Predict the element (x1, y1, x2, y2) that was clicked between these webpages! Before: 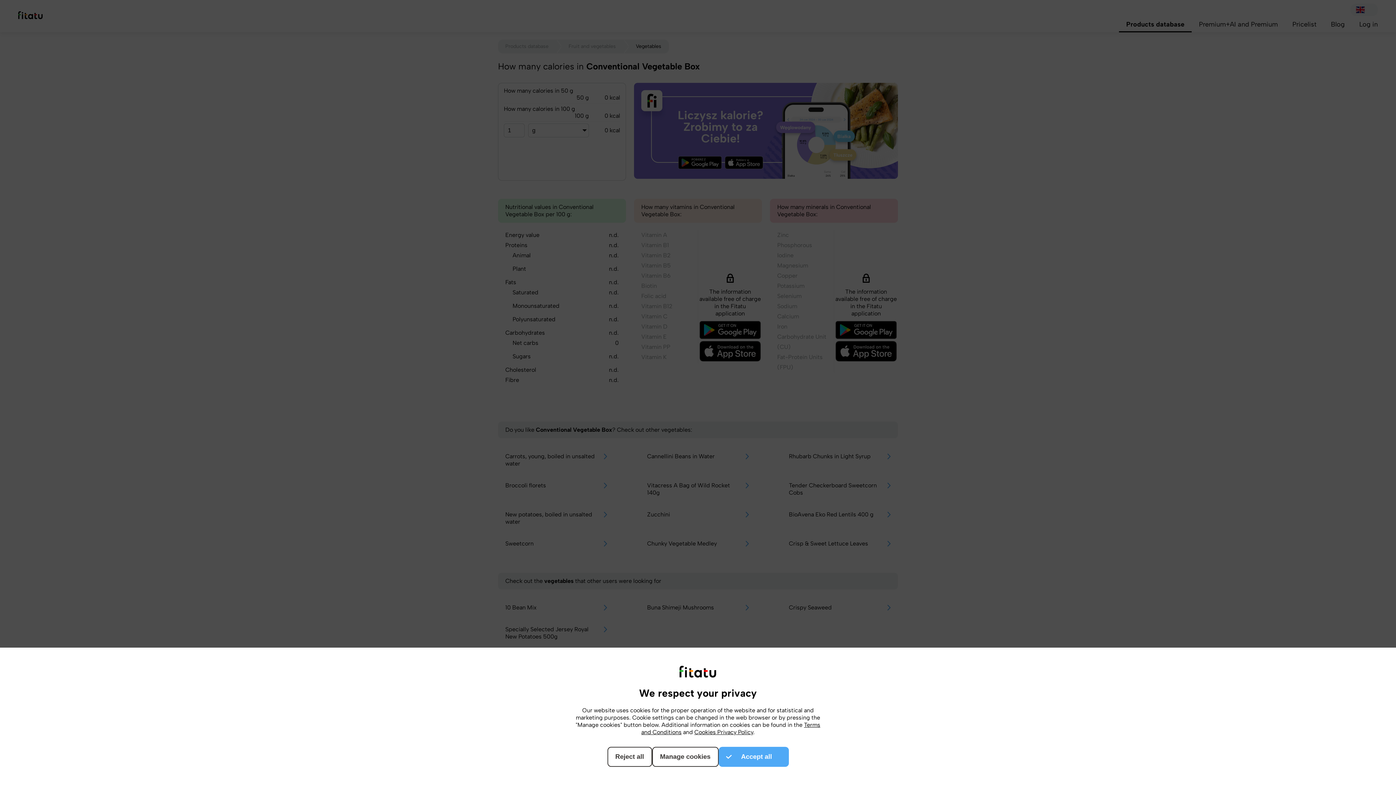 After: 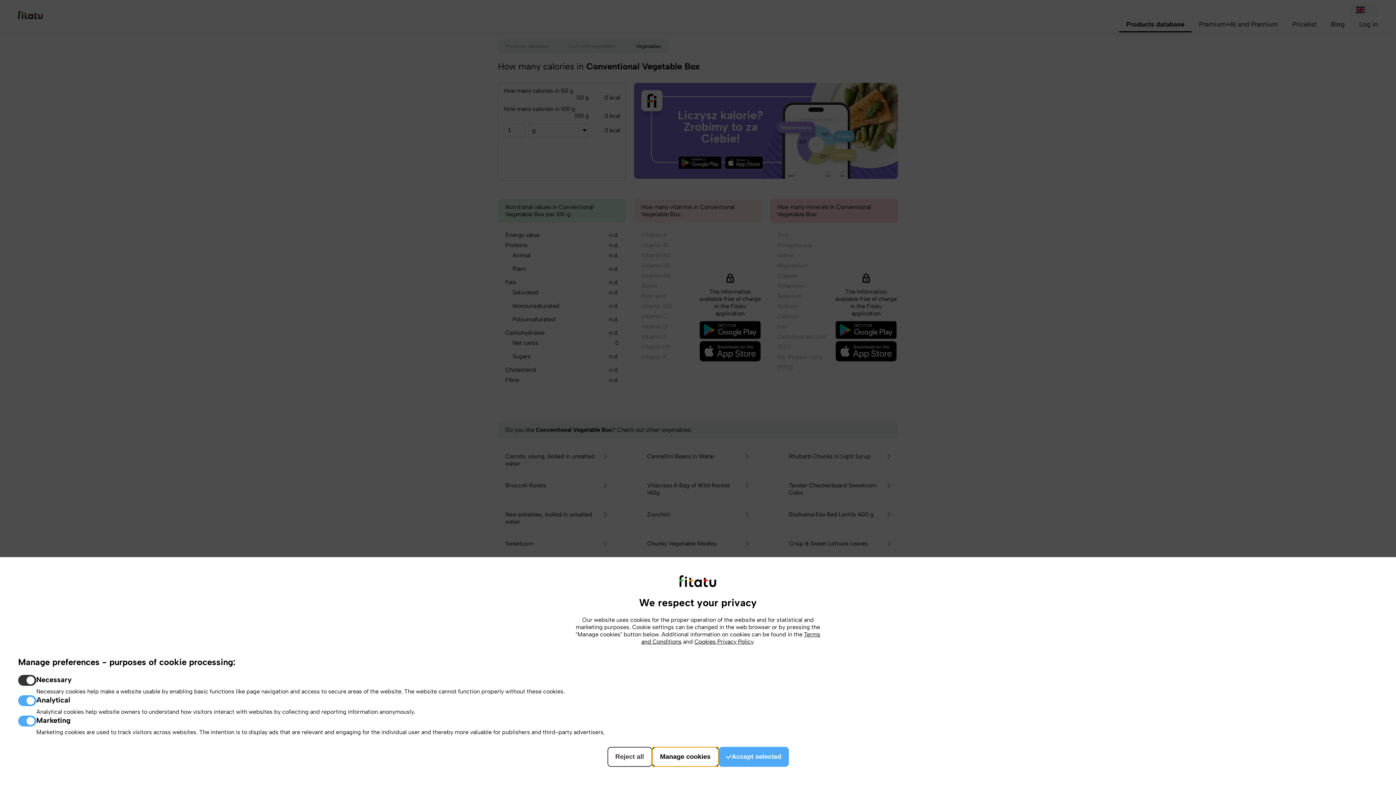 Action: label: Manage cookies bbox: (652, 747, 718, 767)